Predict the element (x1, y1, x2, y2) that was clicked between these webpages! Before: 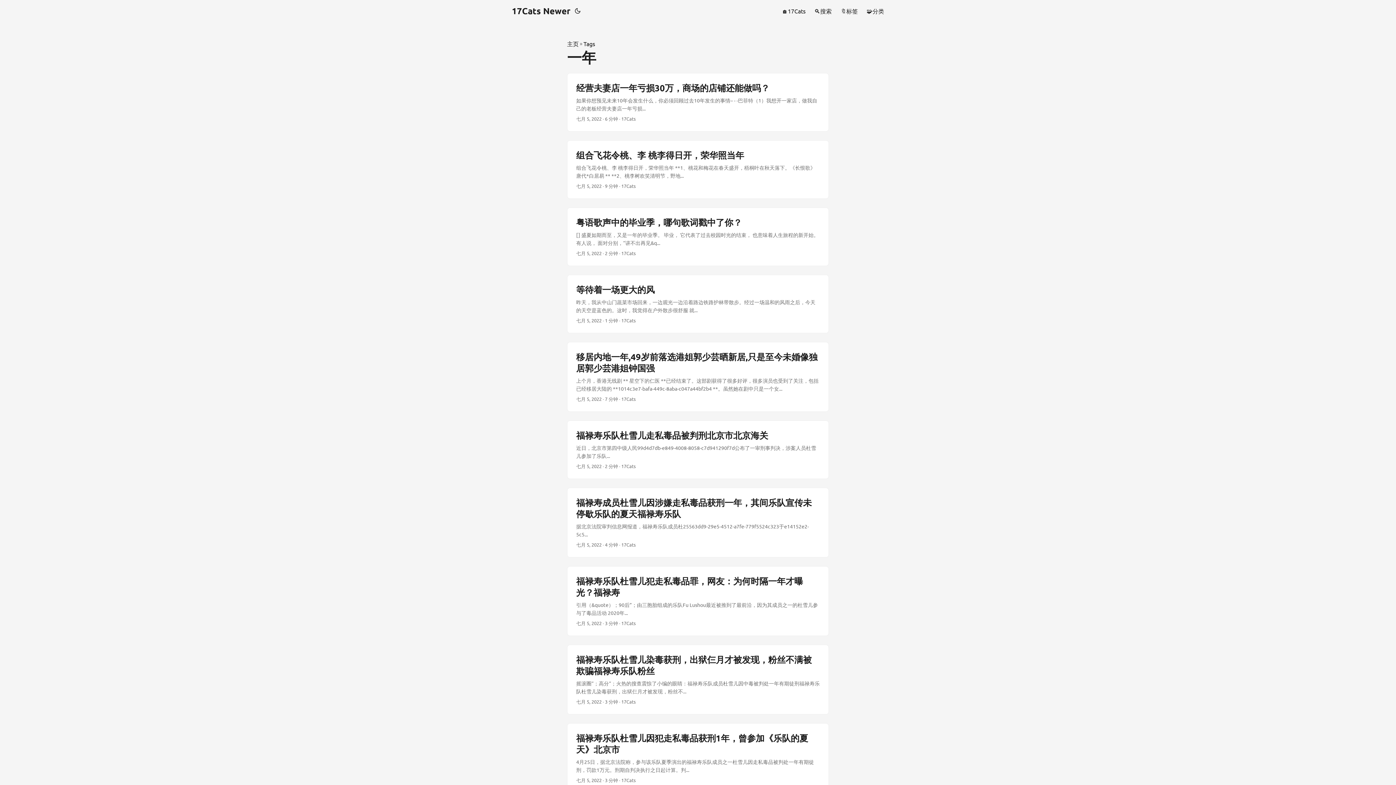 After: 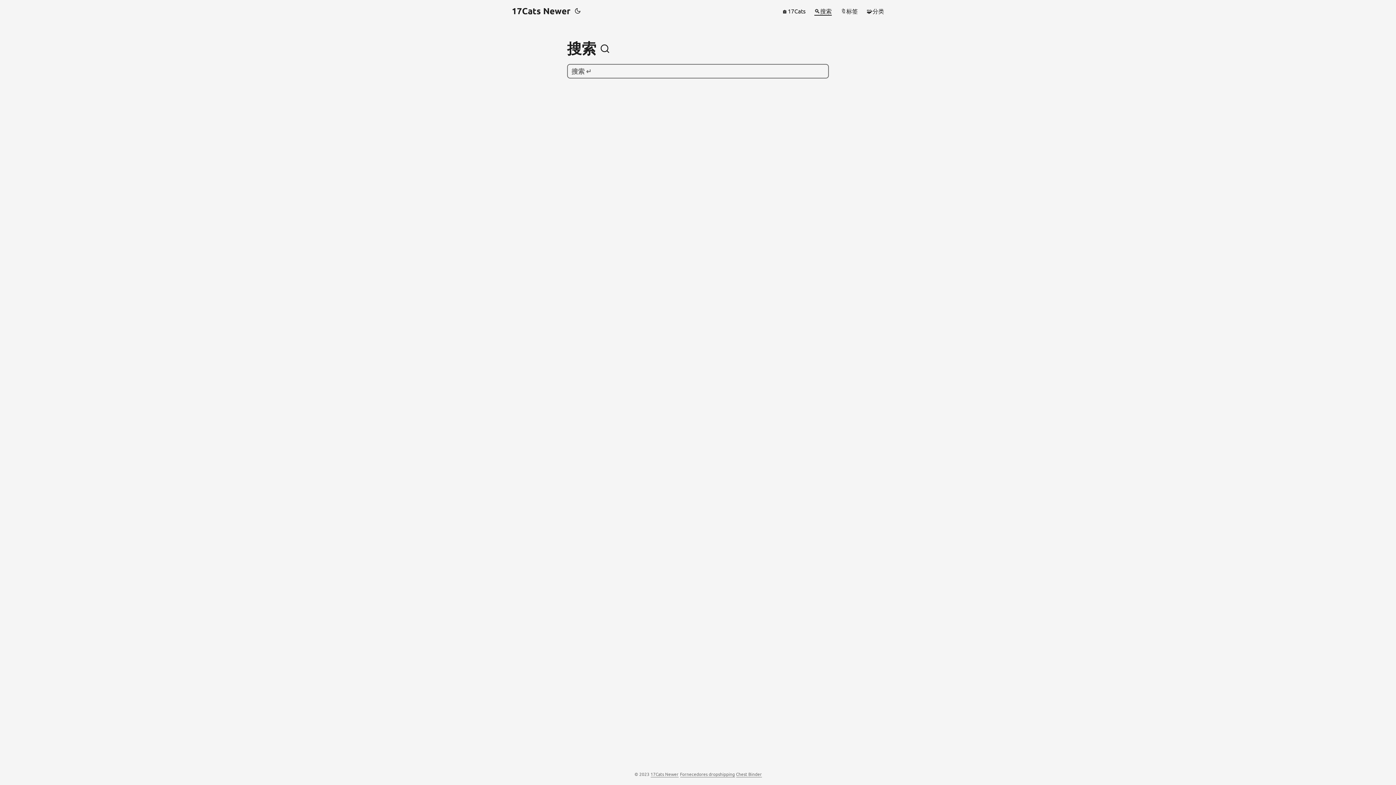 Action: bbox: (814, 0, 832, 21) label: 🔍搜索